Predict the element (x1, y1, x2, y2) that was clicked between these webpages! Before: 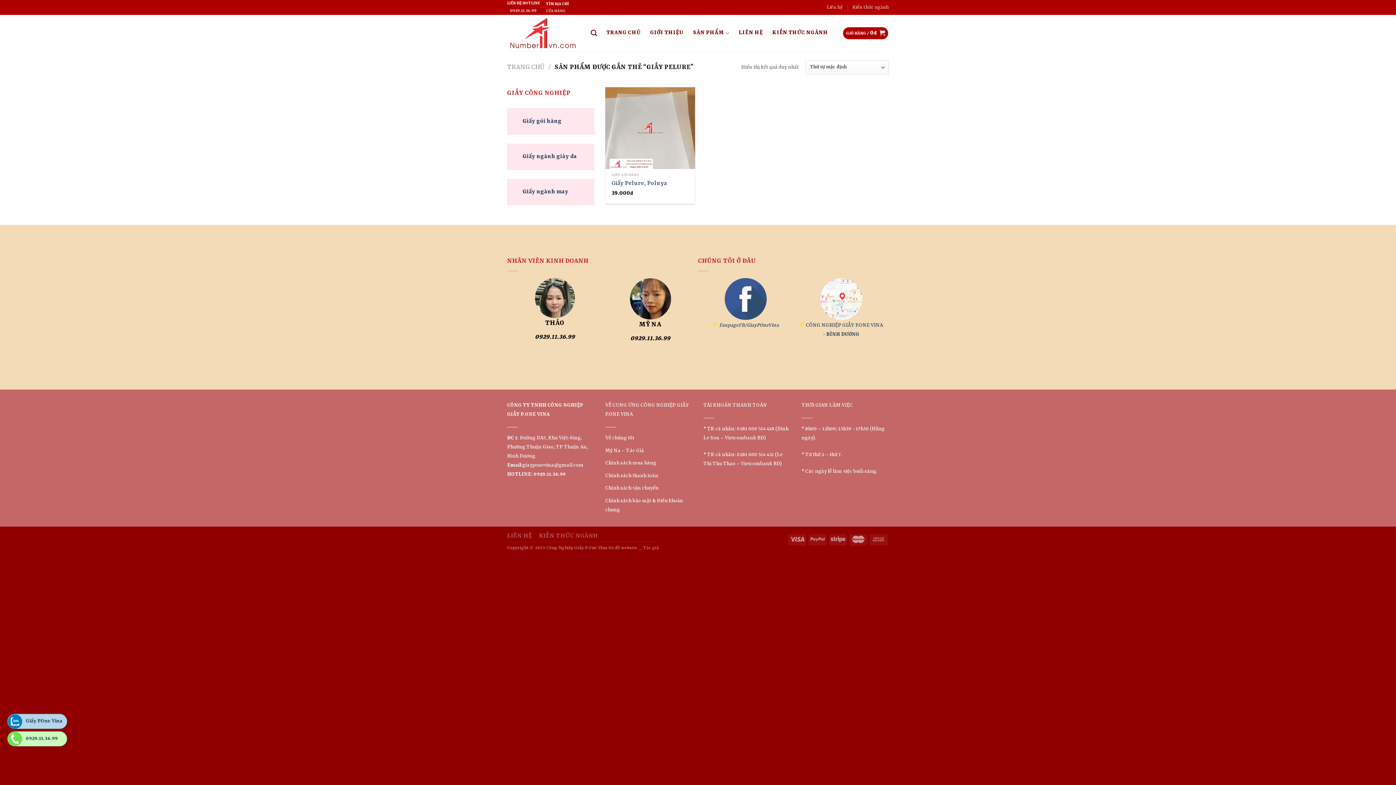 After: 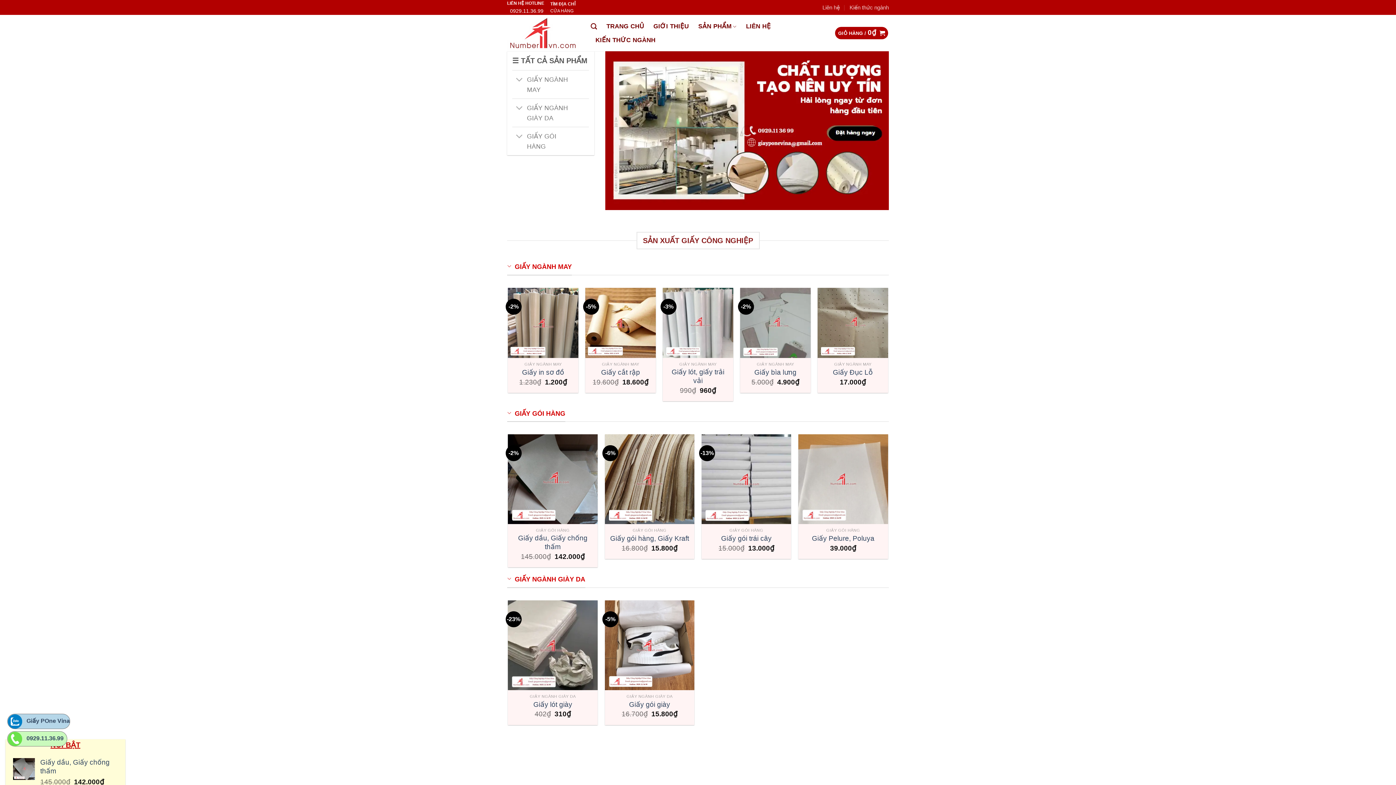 Action: bbox: (507, 14, 580, 51)